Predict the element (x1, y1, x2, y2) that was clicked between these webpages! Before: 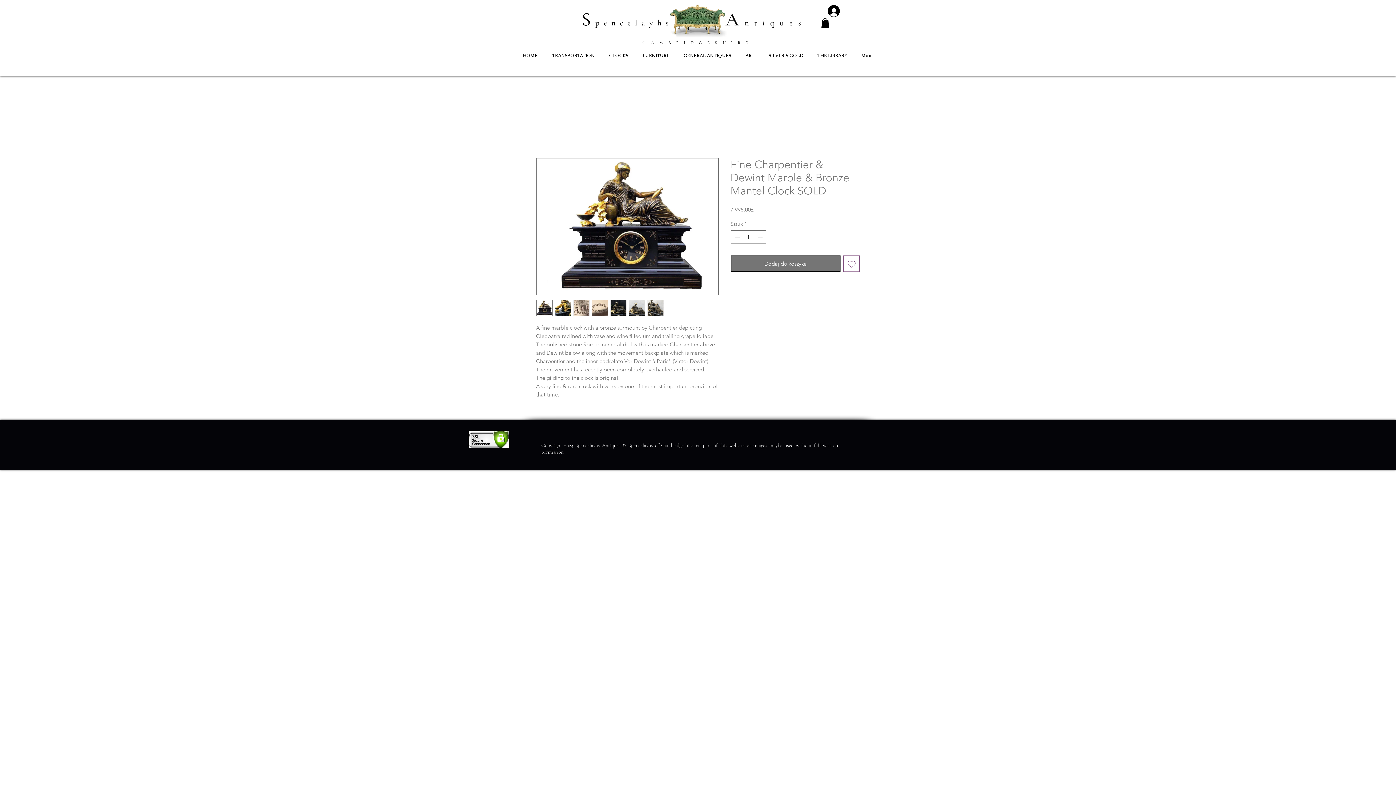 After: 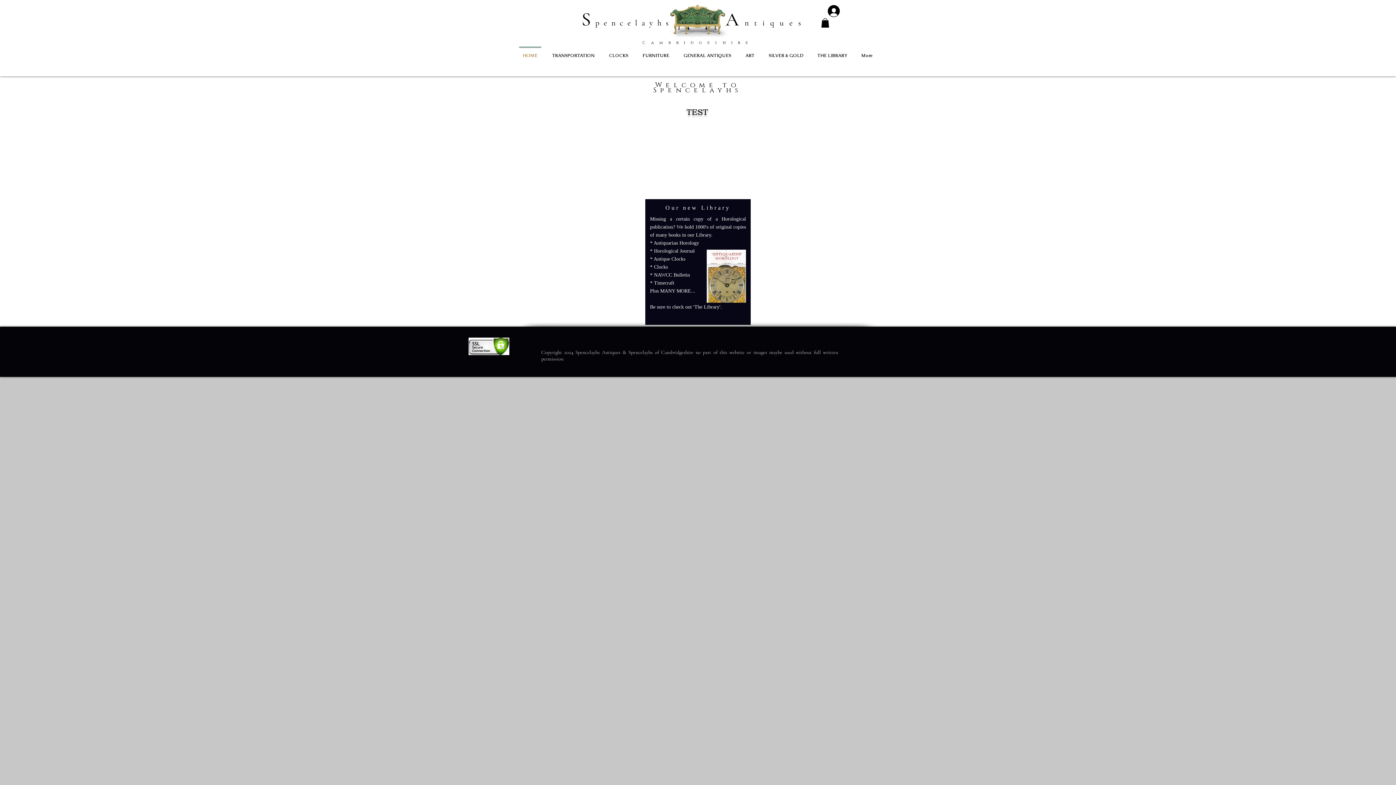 Action: bbox: (581, 17, 672, 27) label: Spencelayhs